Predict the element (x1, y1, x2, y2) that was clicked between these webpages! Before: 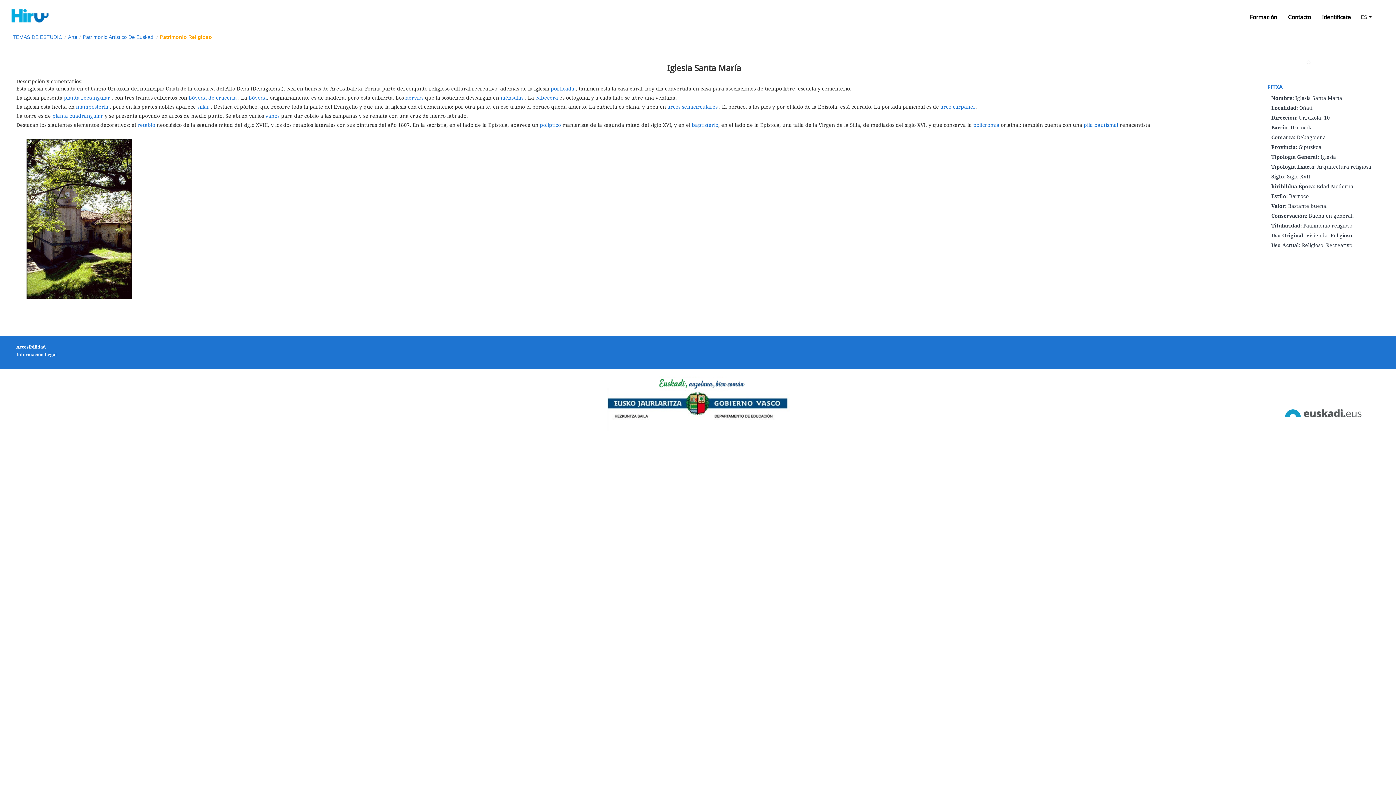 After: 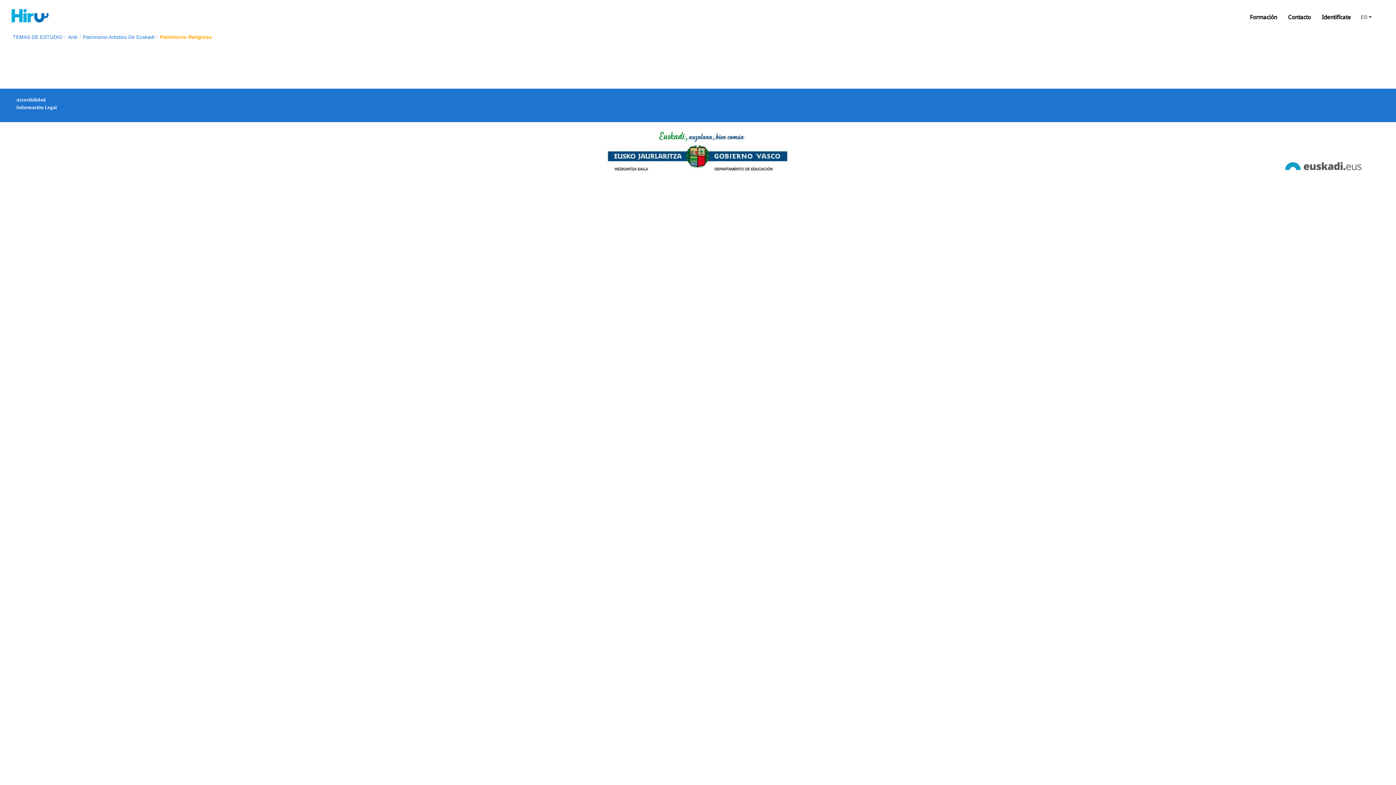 Action: label: baptisterio bbox: (692, 122, 718, 128)